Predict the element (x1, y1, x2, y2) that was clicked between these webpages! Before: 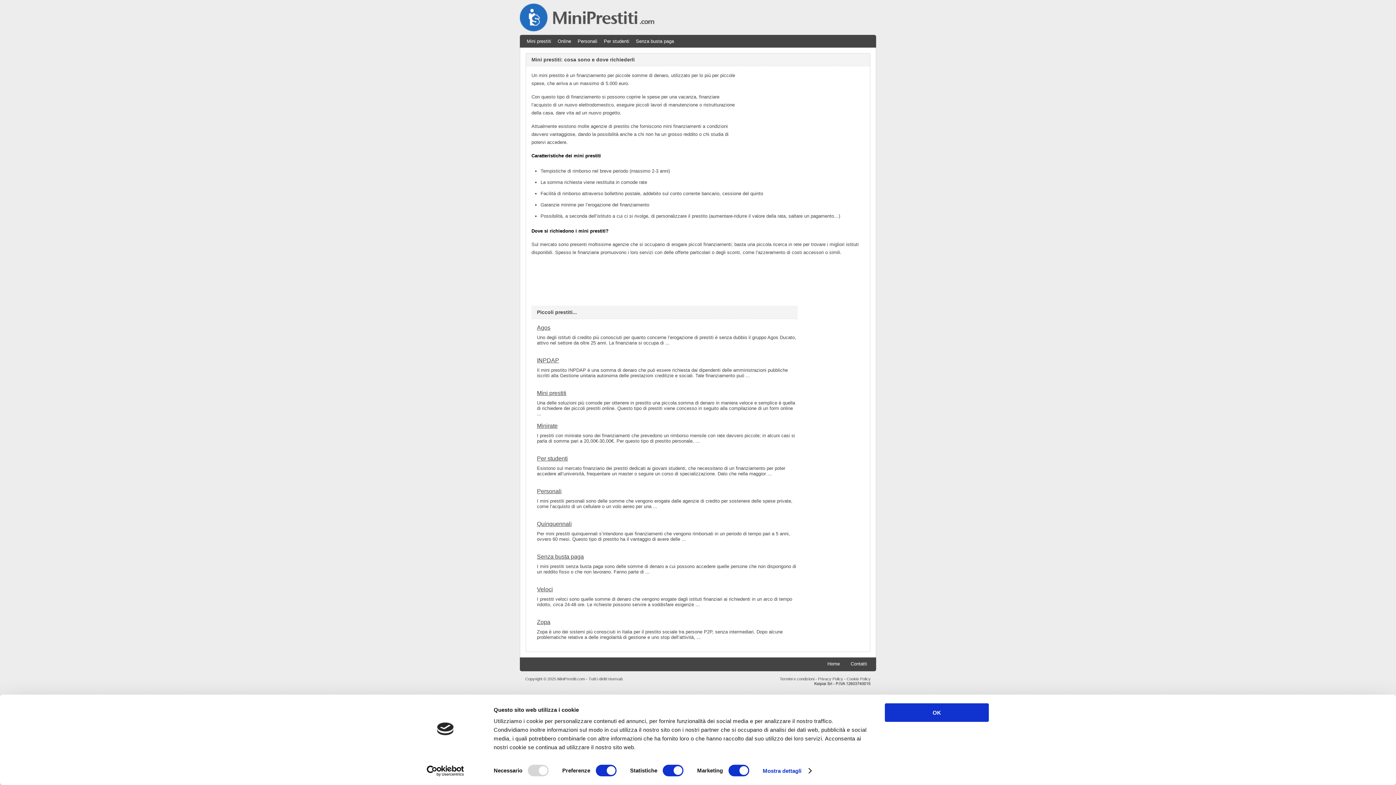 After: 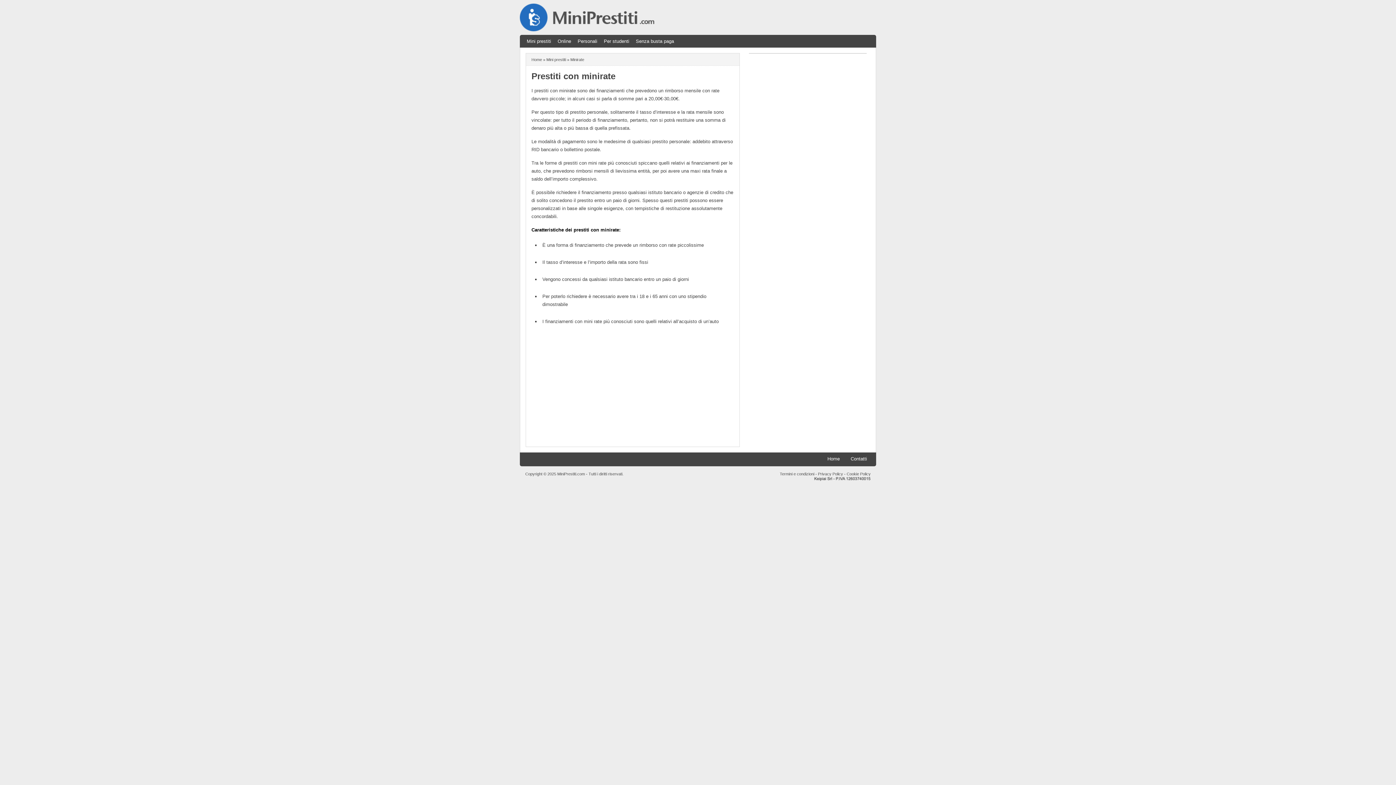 Action: label: Minirate bbox: (537, 422, 797, 429)